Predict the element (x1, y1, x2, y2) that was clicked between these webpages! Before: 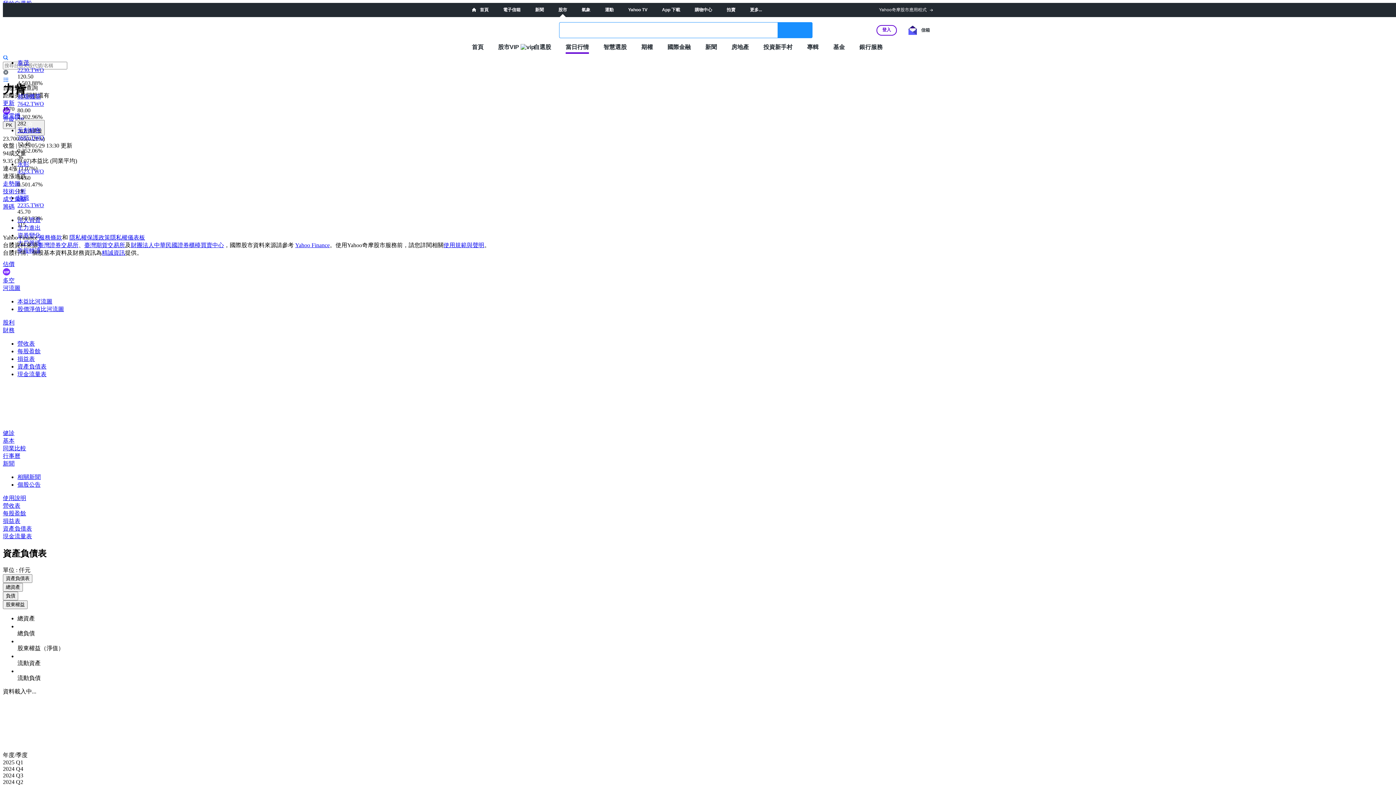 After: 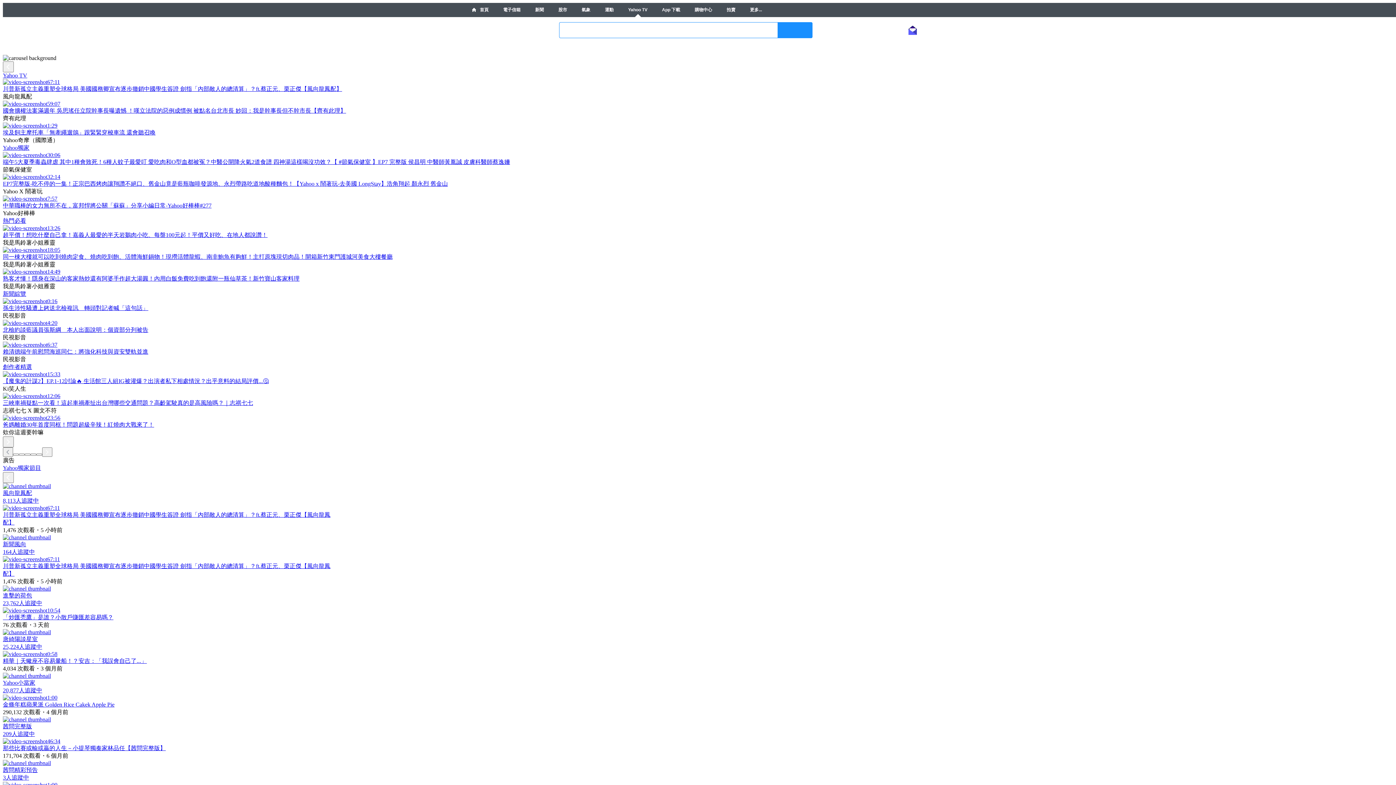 Action: label: Yahoo TV bbox: (628, 7, 647, 12)